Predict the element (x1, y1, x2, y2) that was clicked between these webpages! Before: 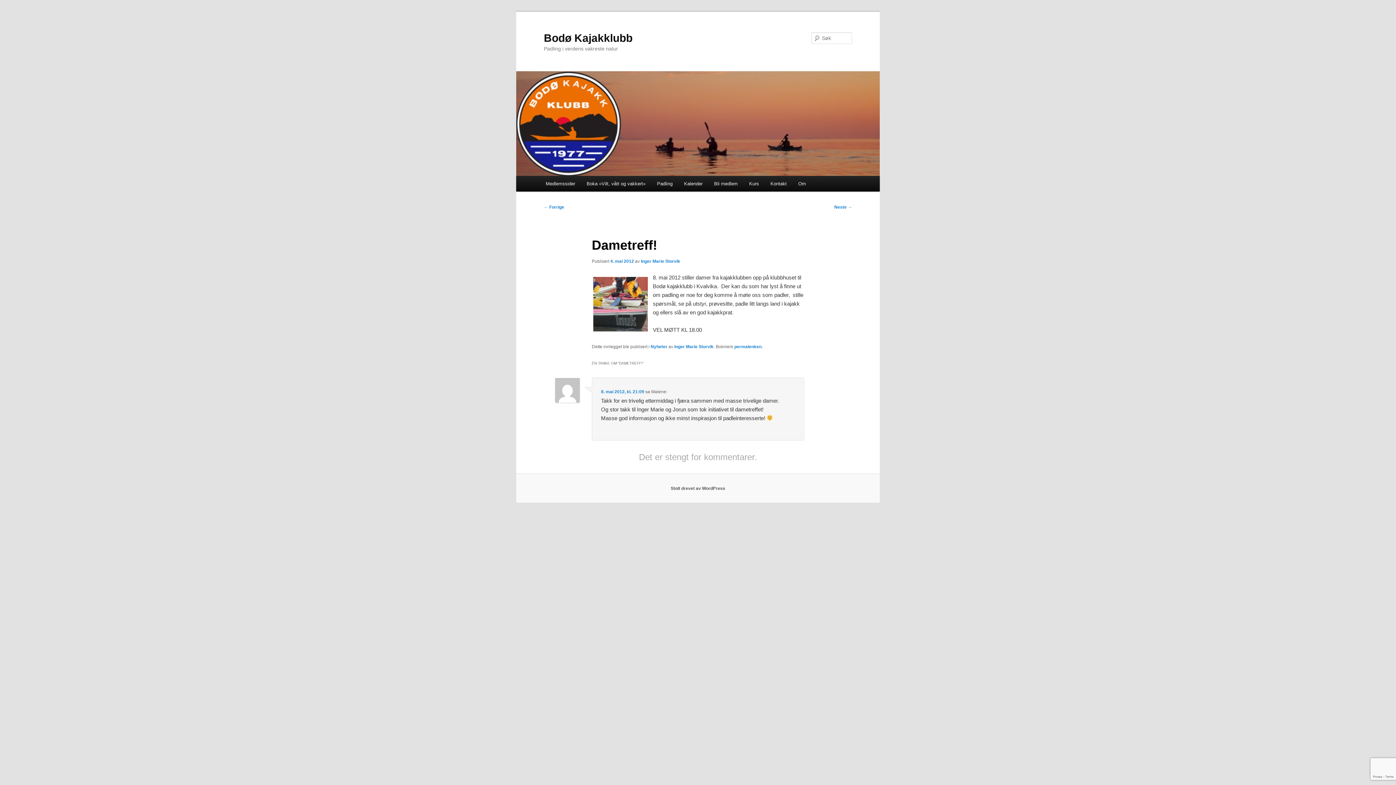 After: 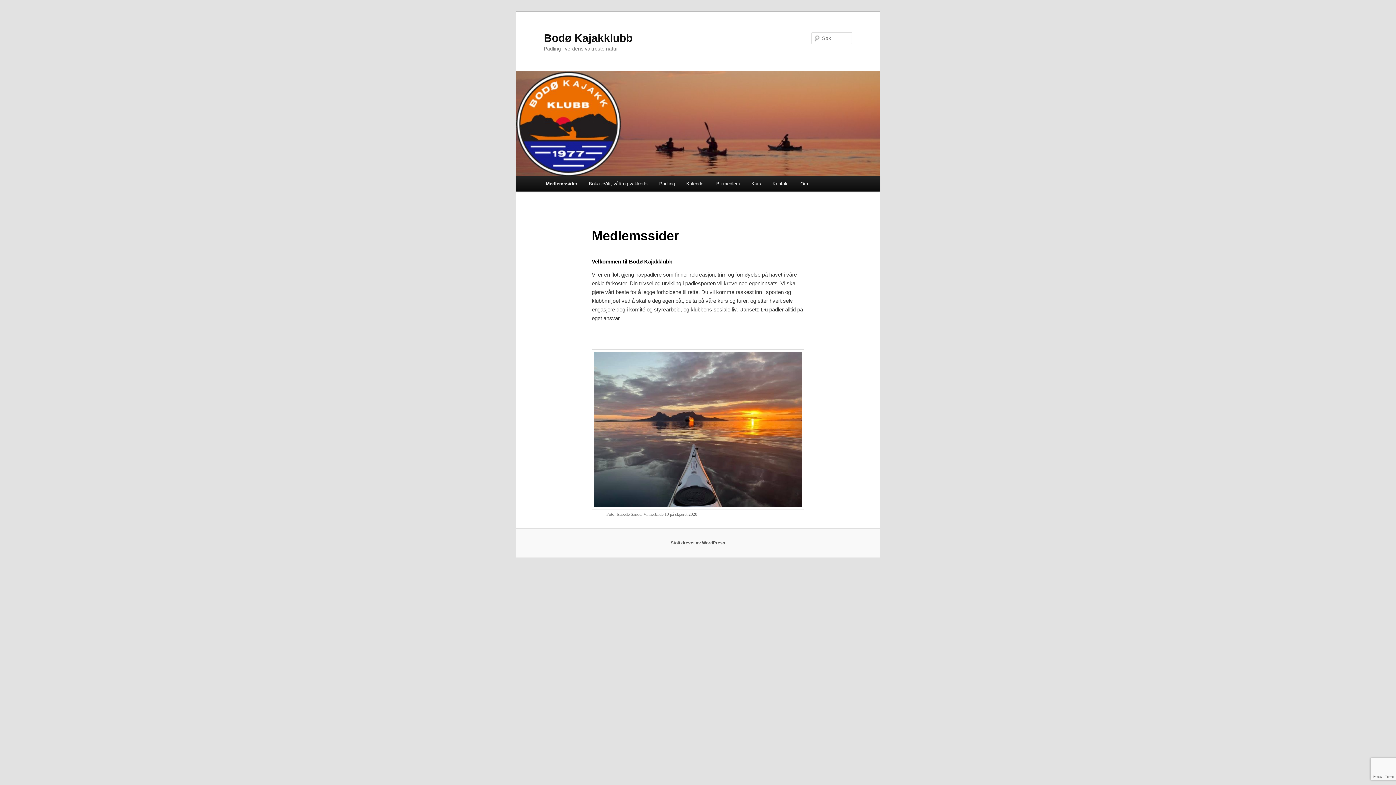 Action: label: Medlemssider bbox: (540, 176, 581, 191)